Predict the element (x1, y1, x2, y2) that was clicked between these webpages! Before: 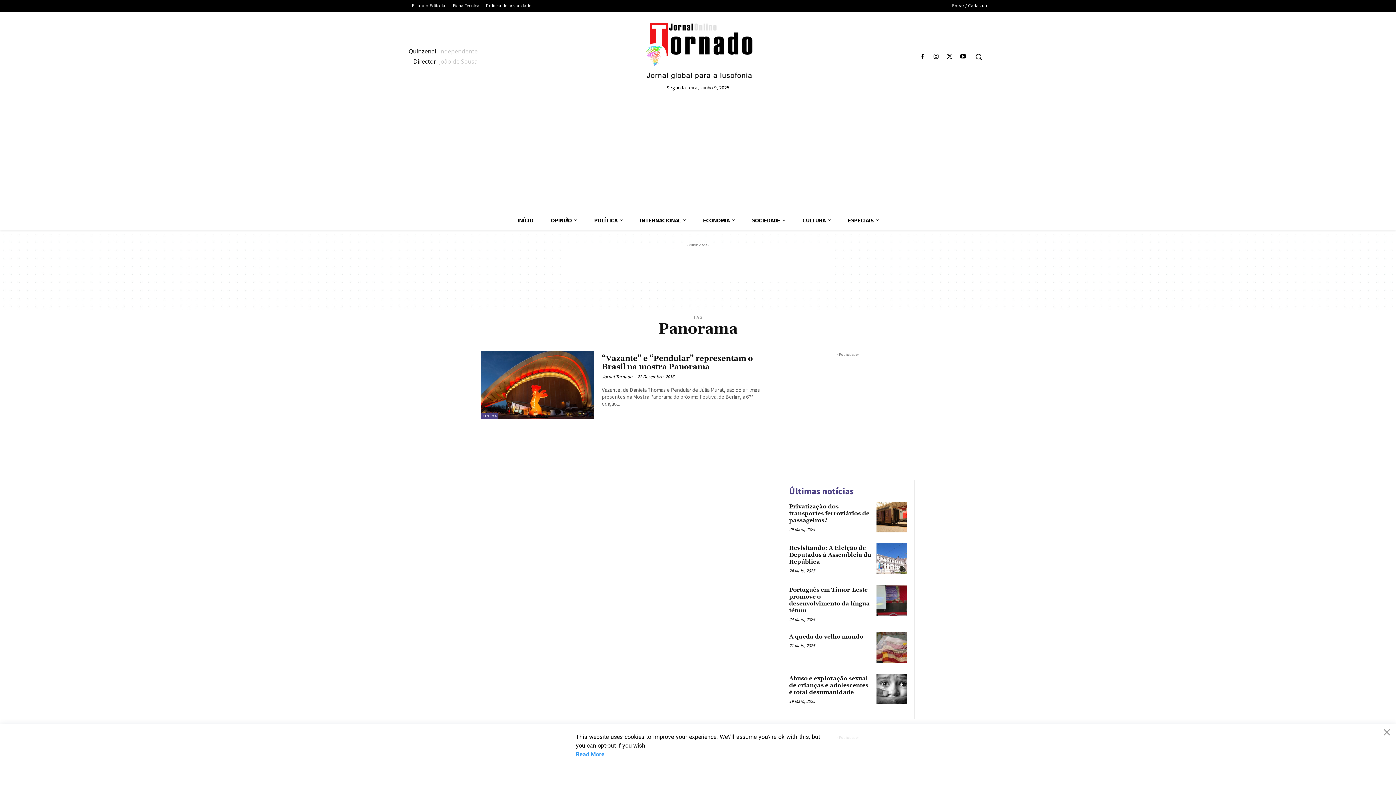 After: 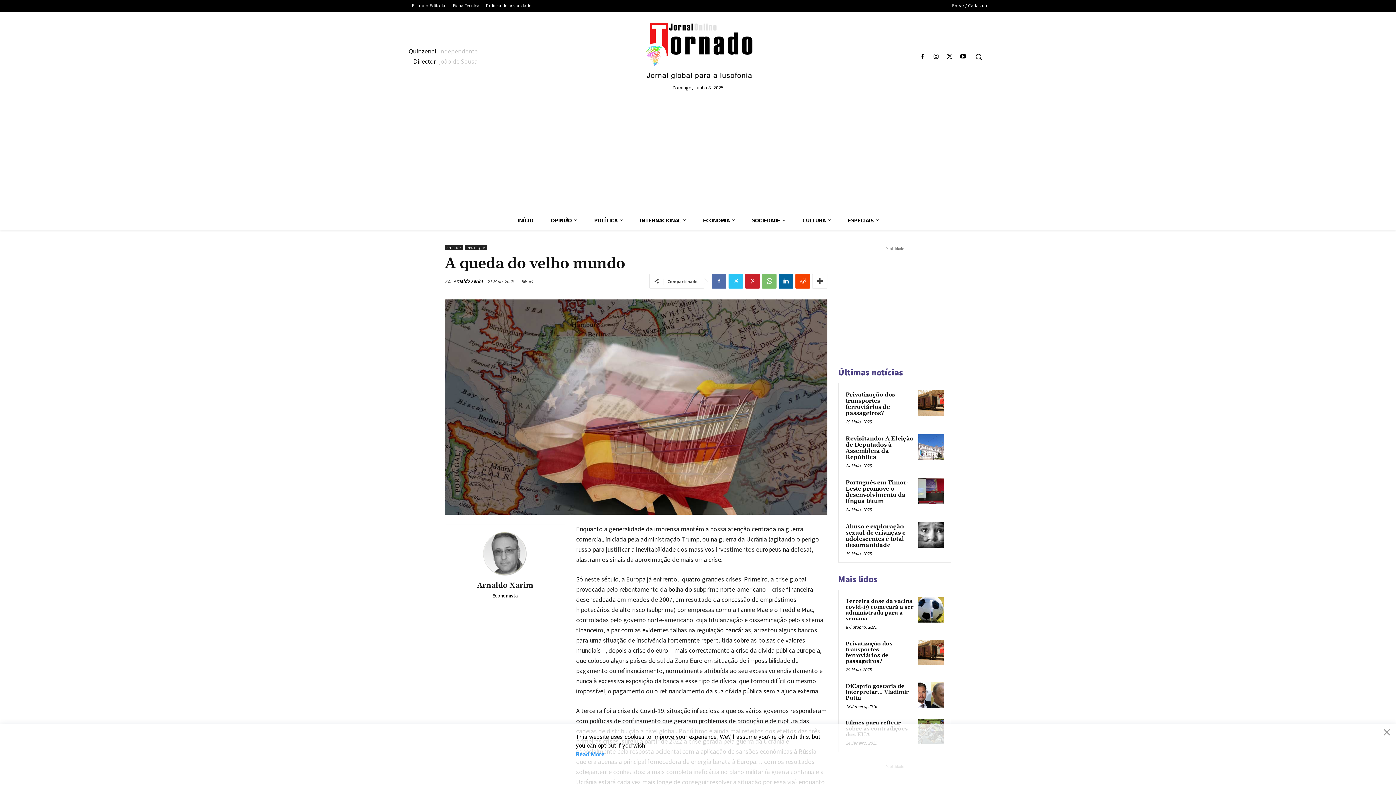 Action: label: A queda do velho mundo bbox: (789, 633, 863, 640)